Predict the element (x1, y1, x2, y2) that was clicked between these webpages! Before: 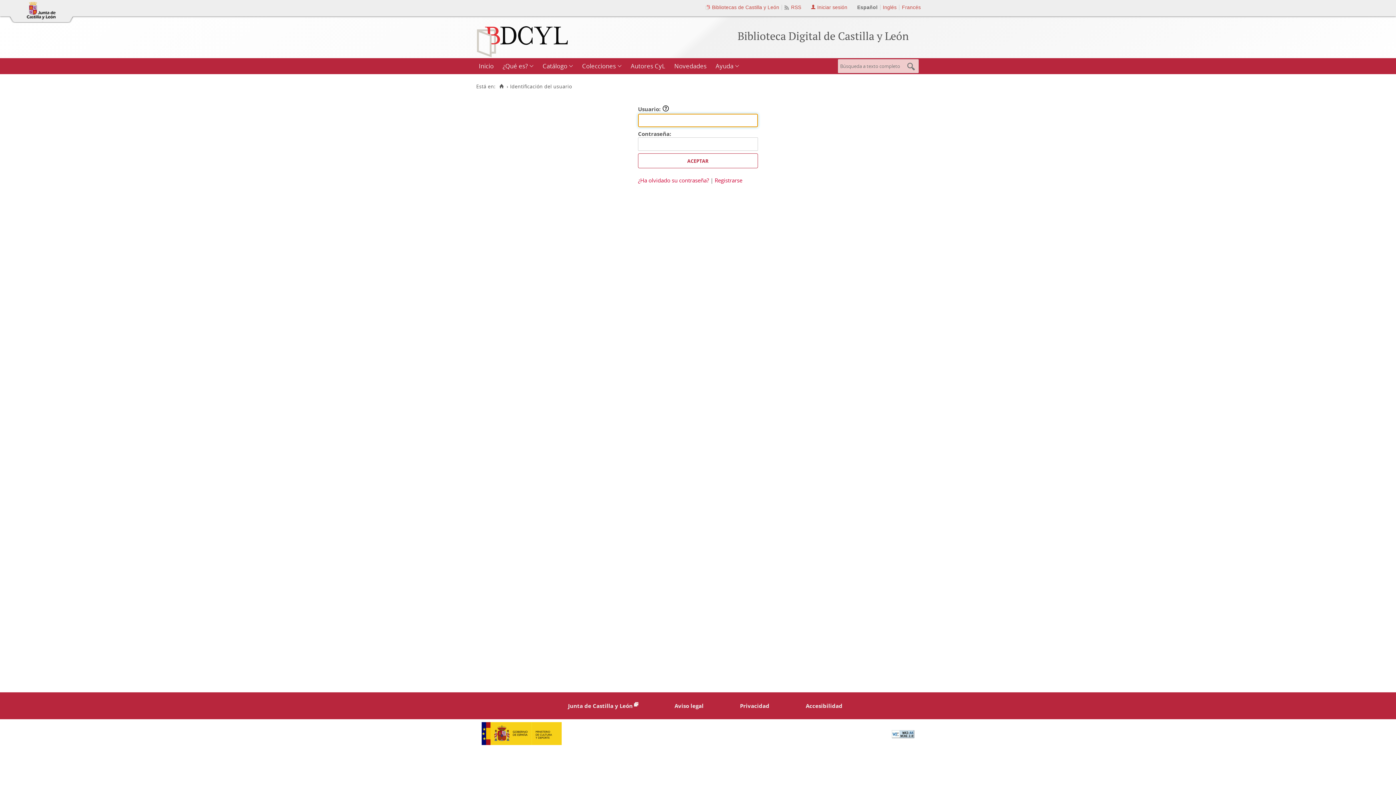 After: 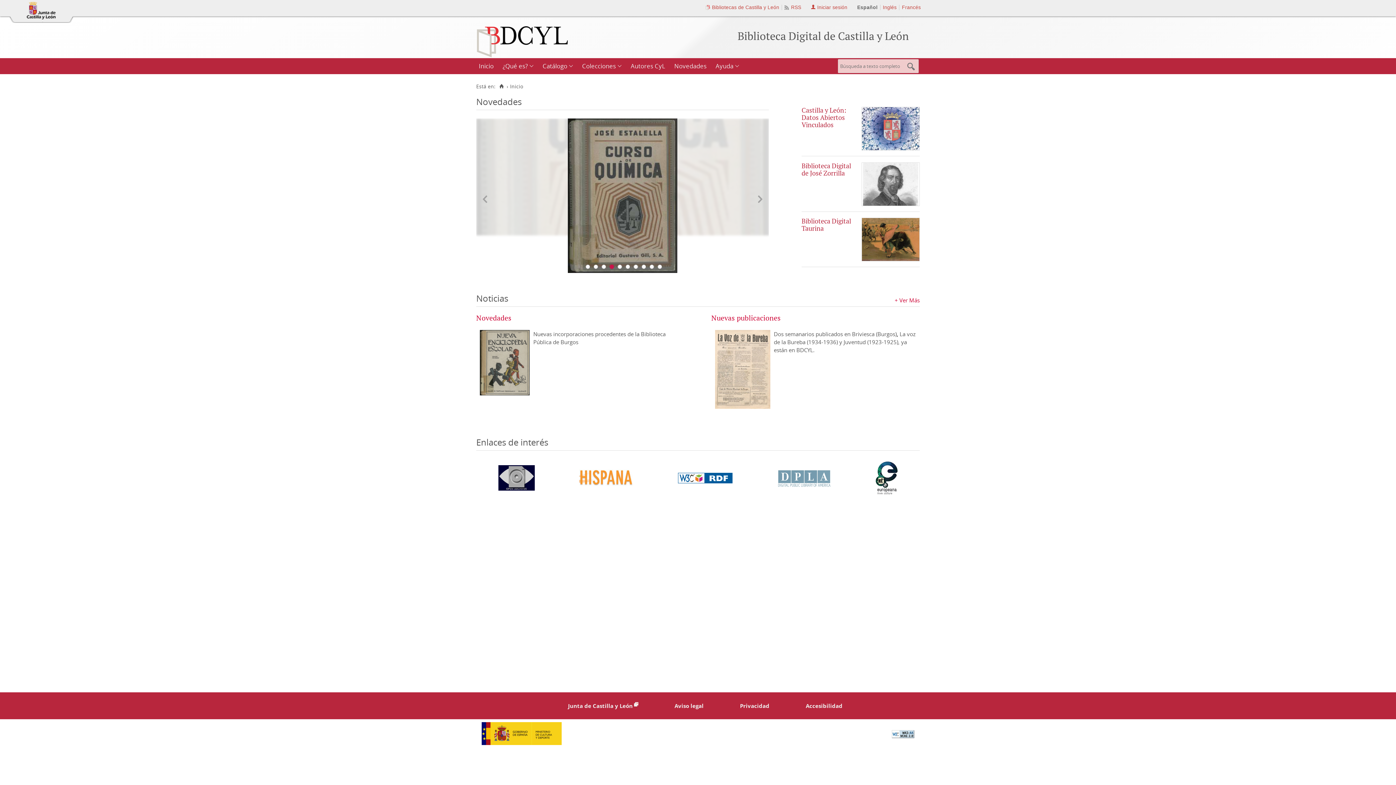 Action: label: Inicio bbox: (498, 83, 504, 89)